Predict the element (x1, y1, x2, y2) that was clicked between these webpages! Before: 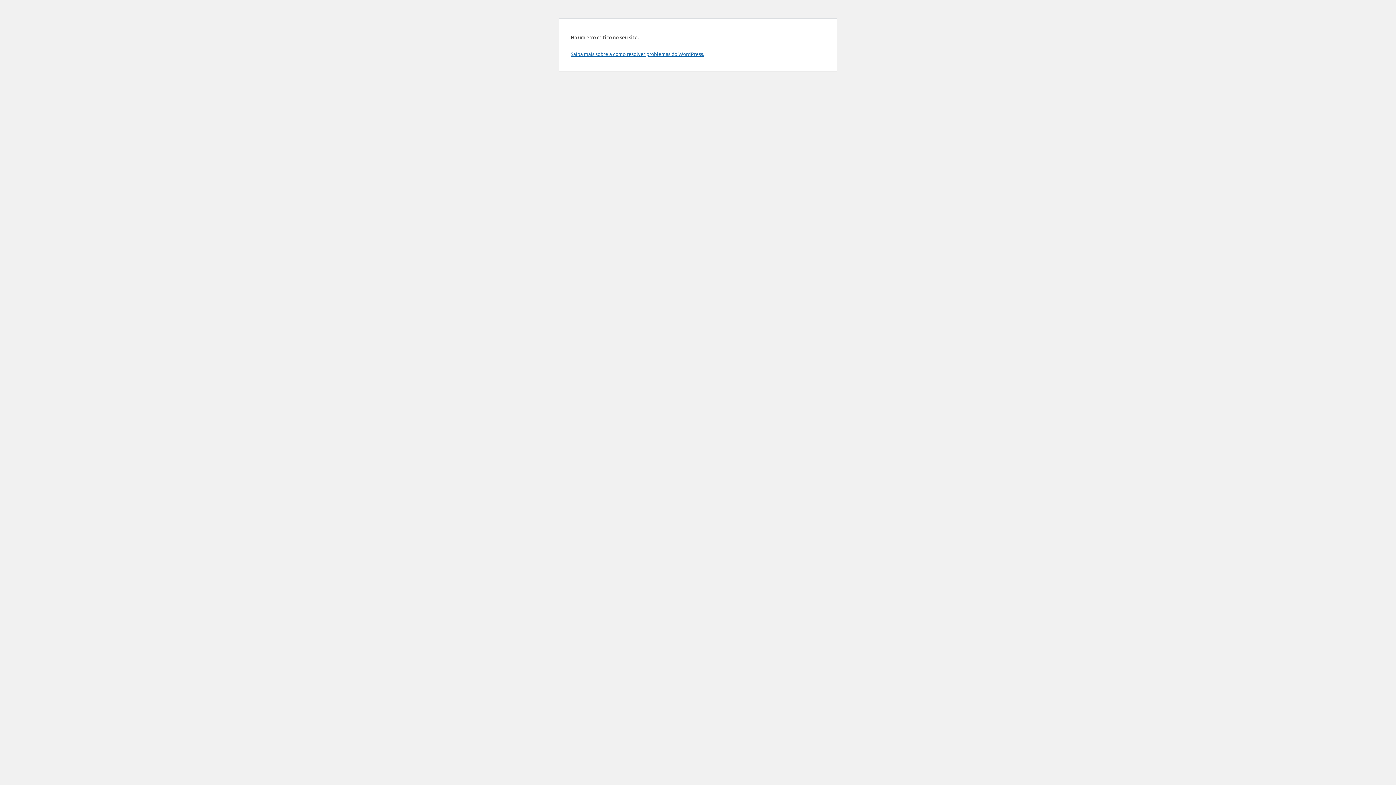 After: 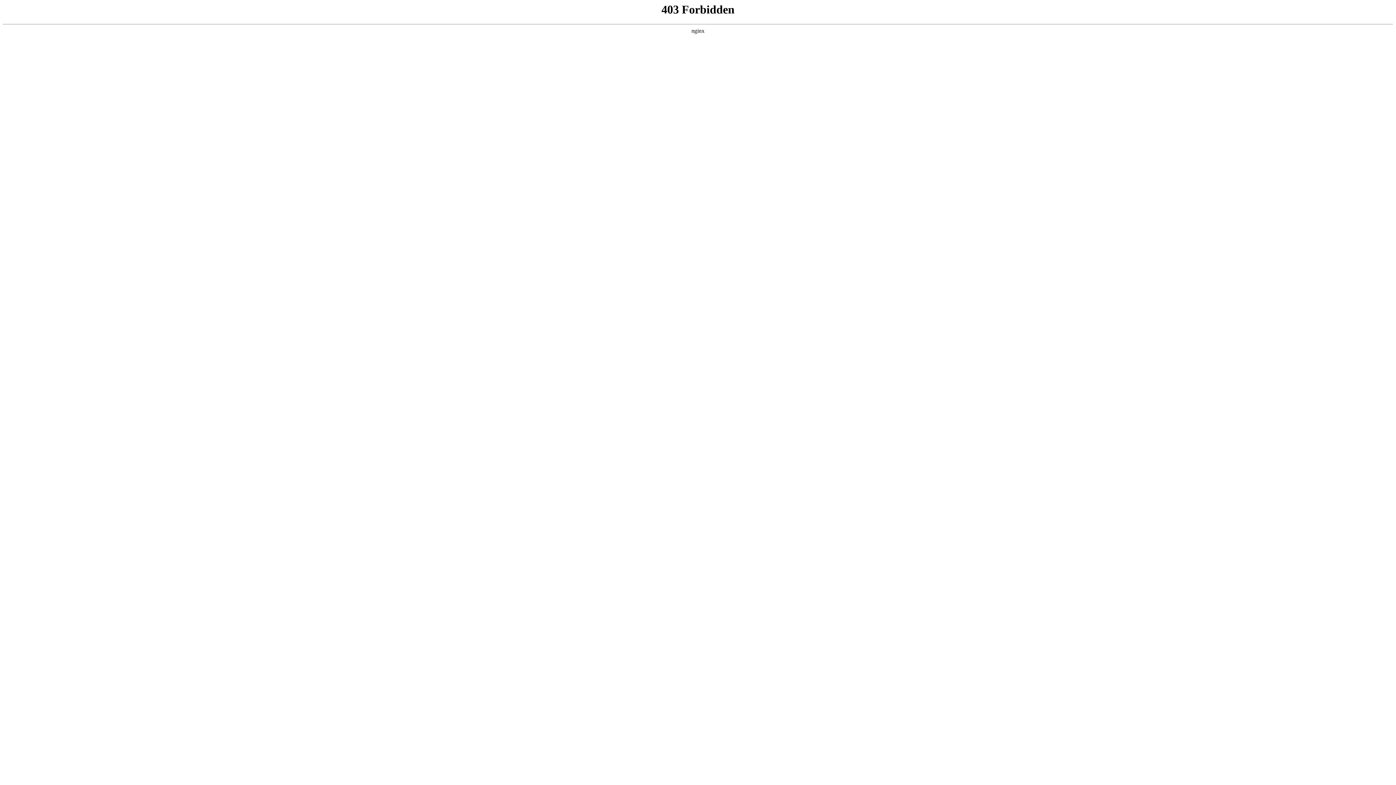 Action: label: Saiba mais sobre a como resolver problemas do WordPress. bbox: (570, 50, 704, 57)